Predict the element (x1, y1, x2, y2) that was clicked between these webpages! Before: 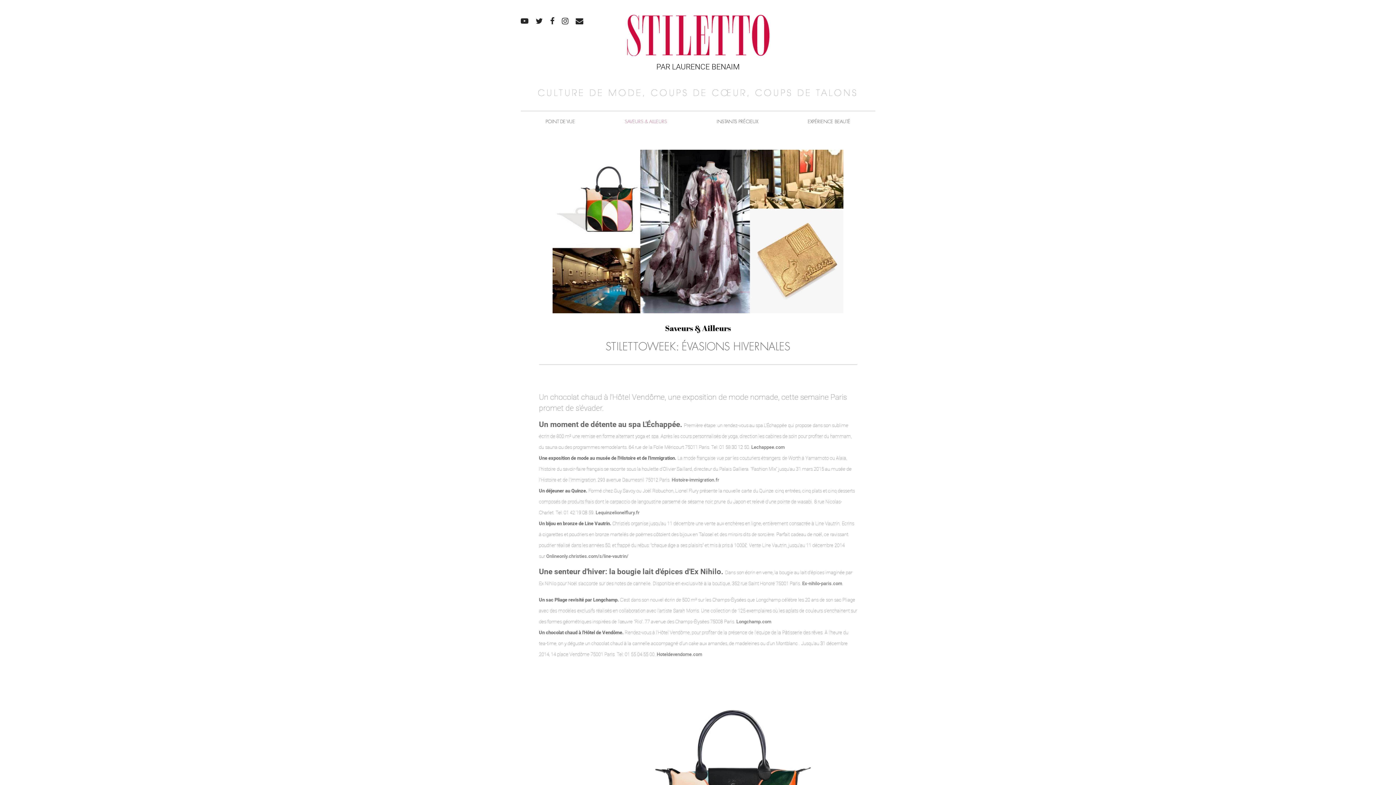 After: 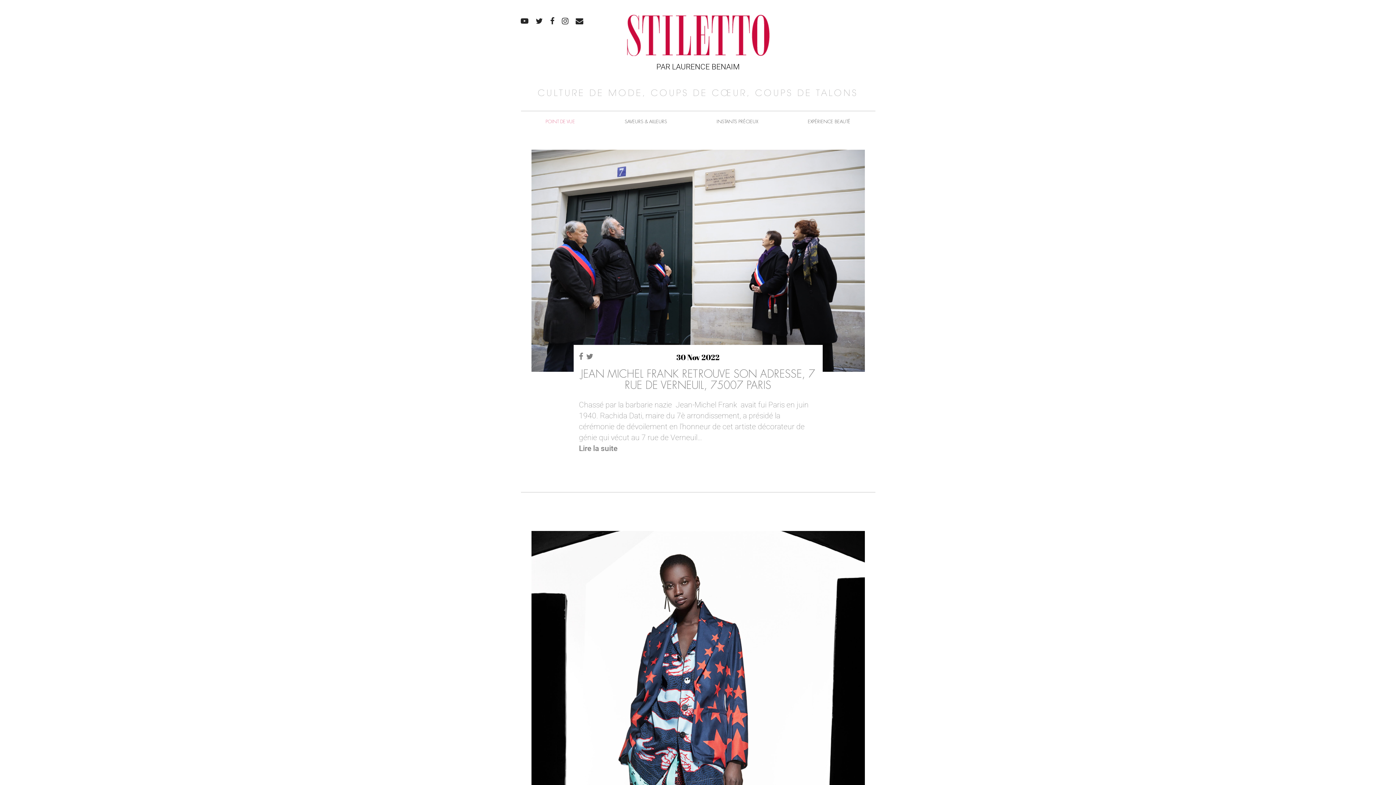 Action: label: POINT DE VUE bbox: (545, 118, 575, 124)